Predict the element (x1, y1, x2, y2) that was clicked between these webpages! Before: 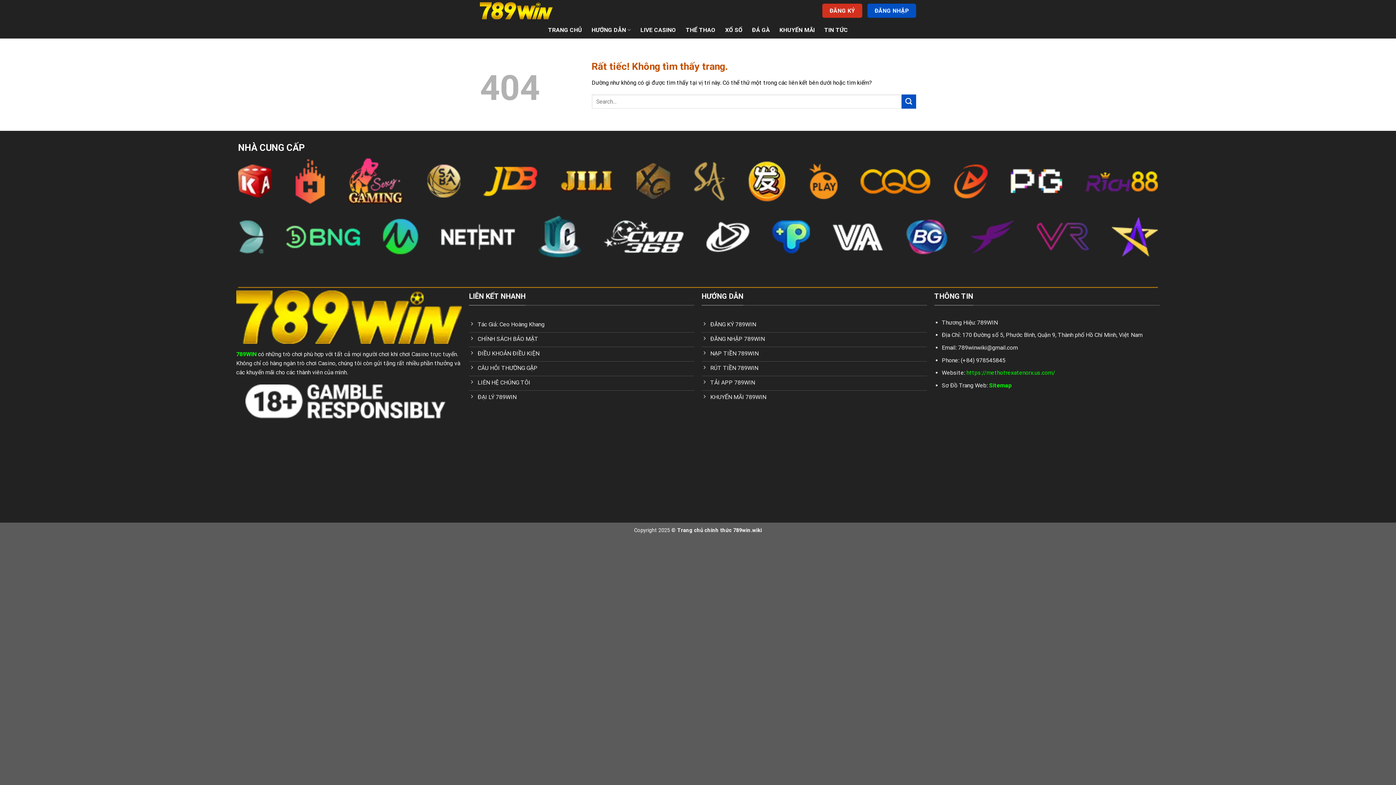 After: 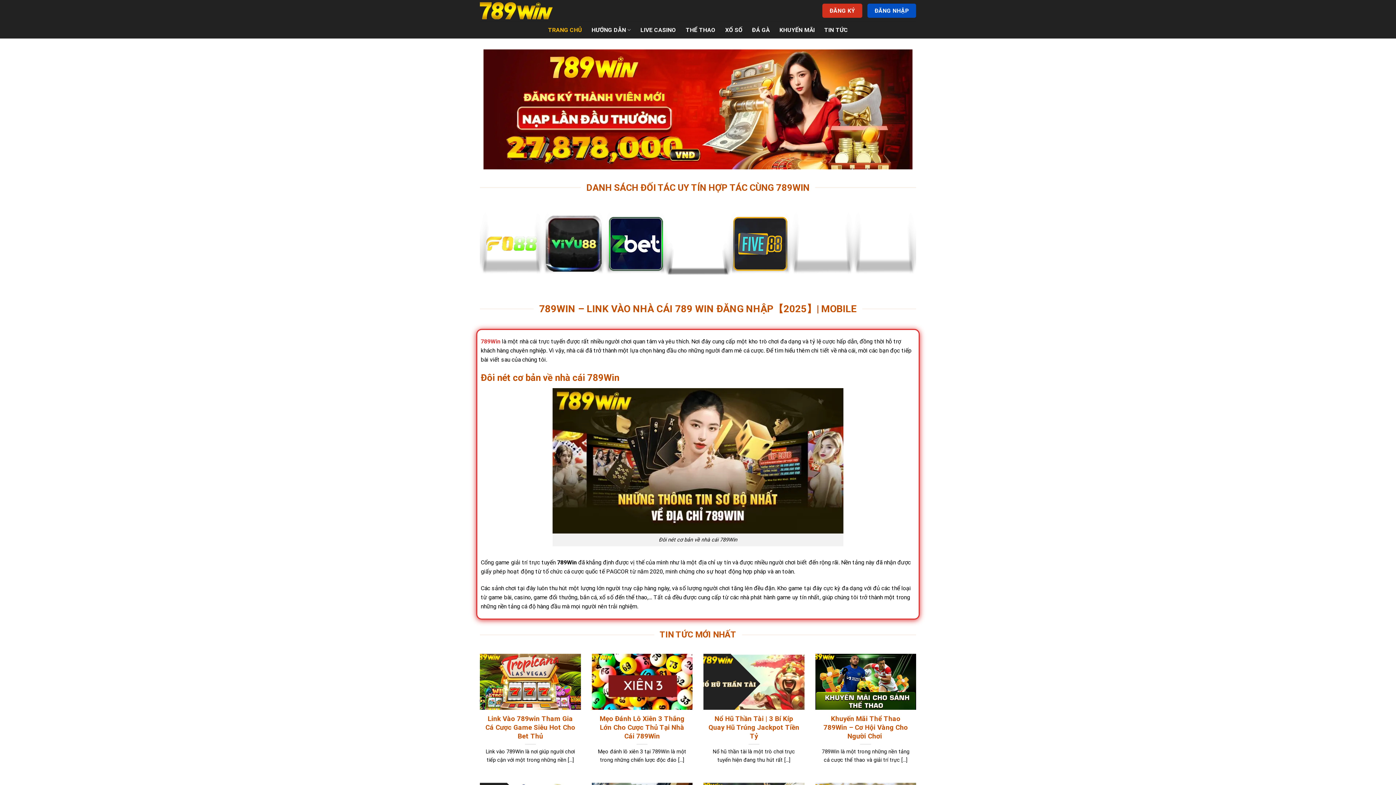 Action: bbox: (548, 23, 582, 36) label: TRANG CHỦ